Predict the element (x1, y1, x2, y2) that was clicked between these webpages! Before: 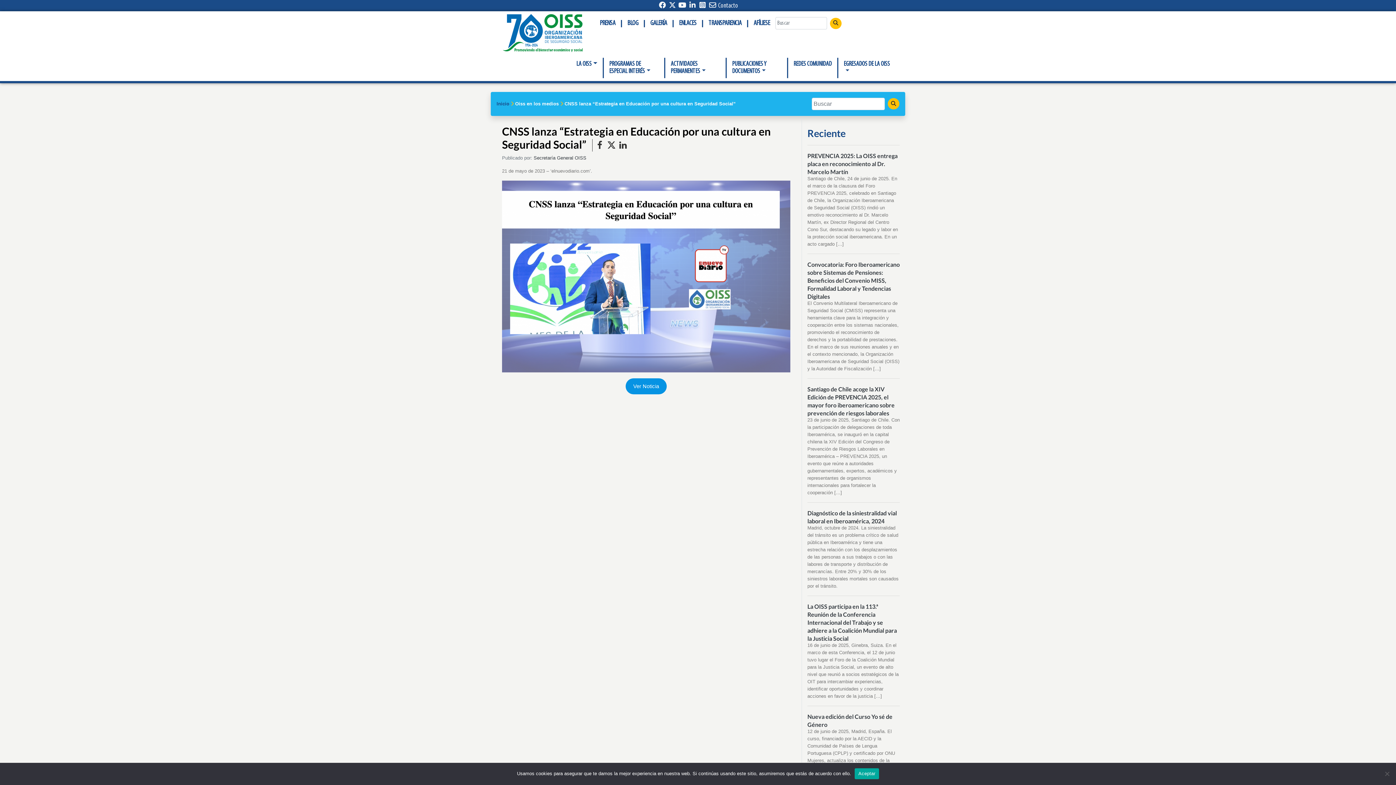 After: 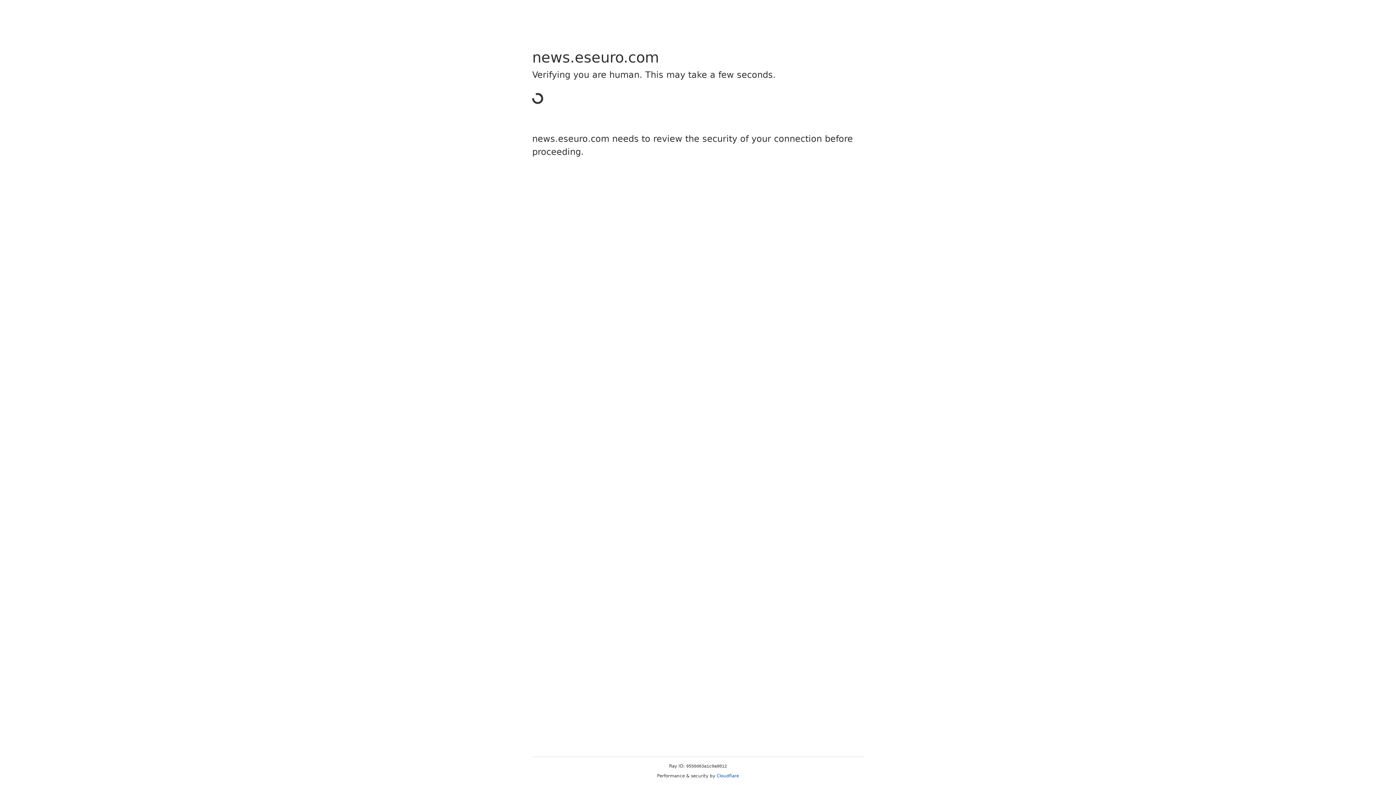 Action: bbox: (625, 378, 667, 394) label: Ver Noticia